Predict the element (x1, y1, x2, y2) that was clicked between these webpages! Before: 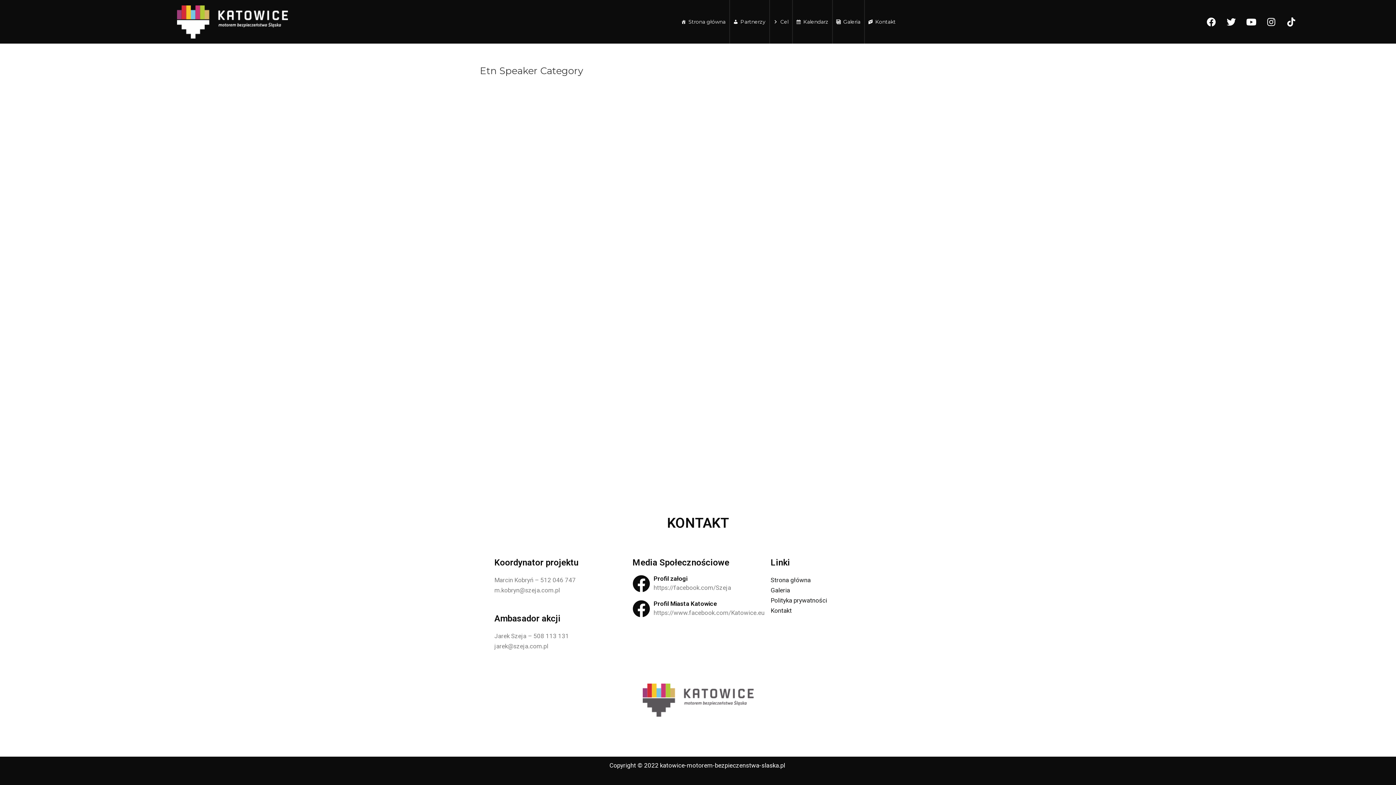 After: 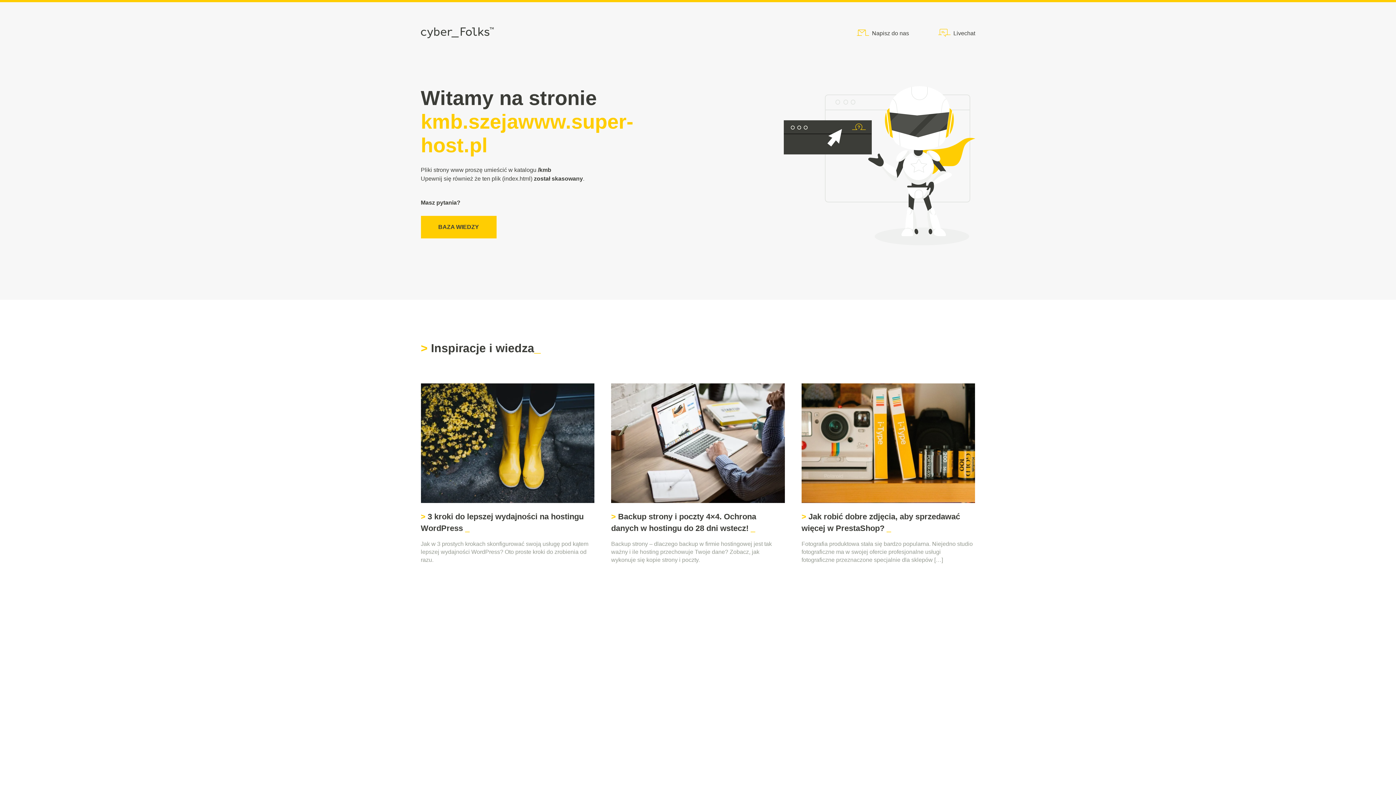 Action: label: Strona główna bbox: (770, 576, 810, 583)